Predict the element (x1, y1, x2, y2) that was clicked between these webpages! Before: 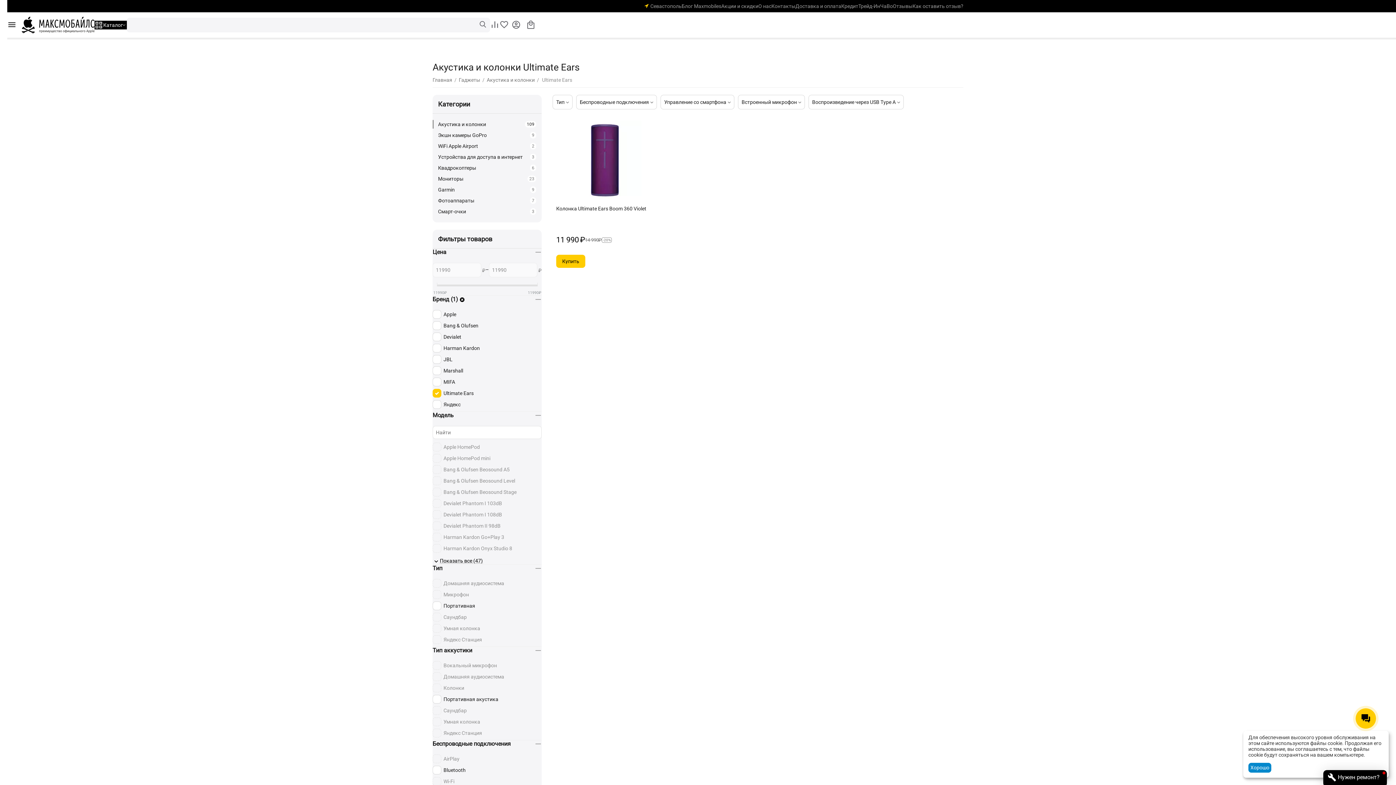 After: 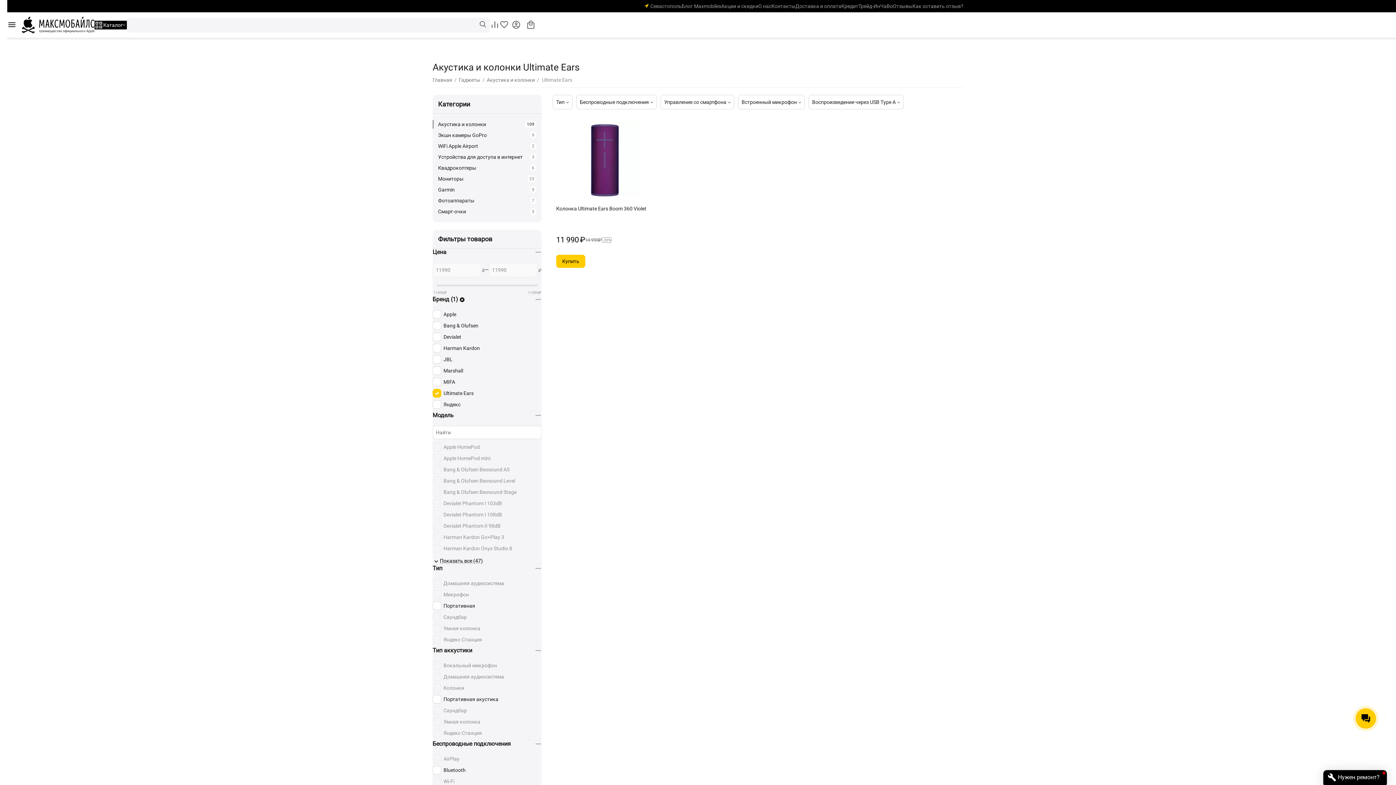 Action: label: Хорошо bbox: (1248, 763, 1271, 773)